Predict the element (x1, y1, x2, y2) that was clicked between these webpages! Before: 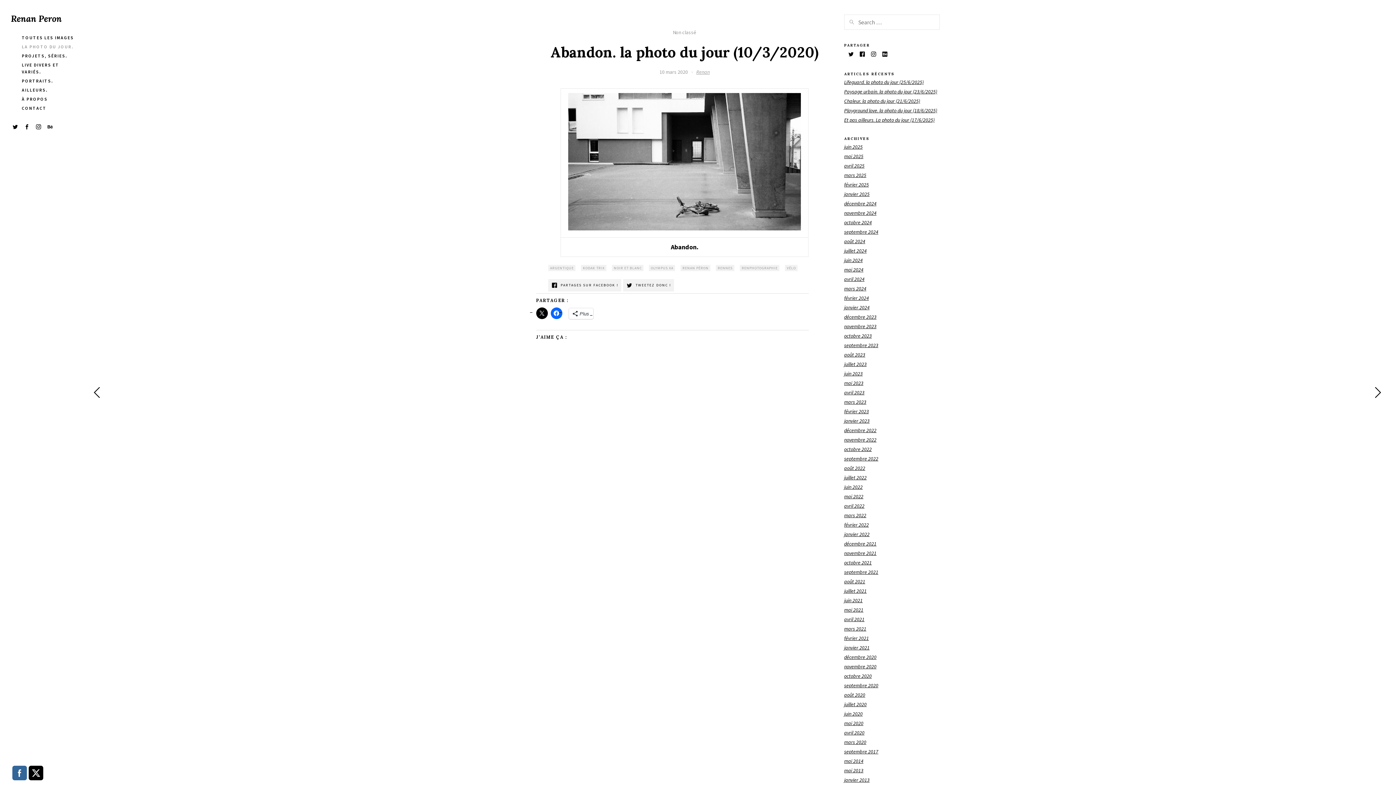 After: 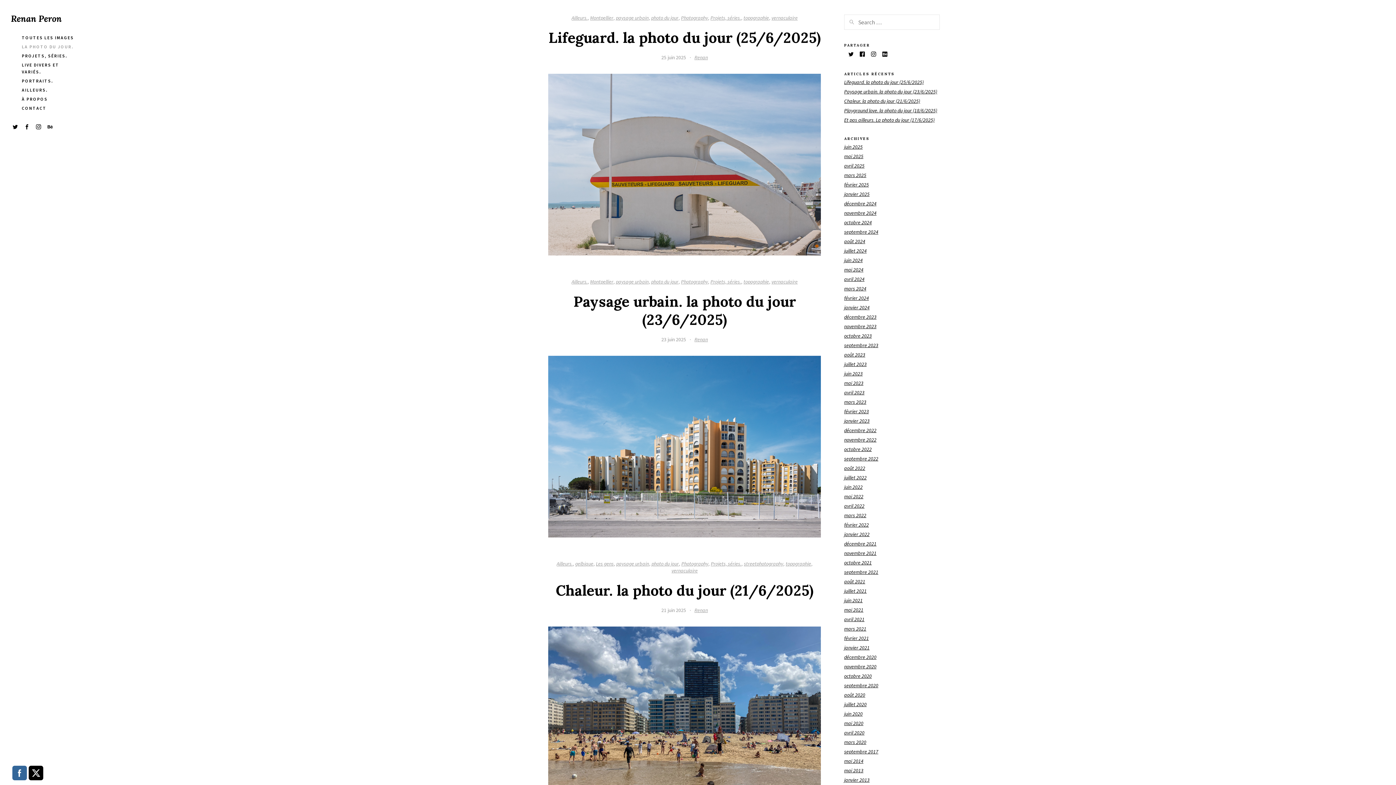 Action: bbox: (21, 43, 73, 50) label: LA PHOTO DU JOUR.